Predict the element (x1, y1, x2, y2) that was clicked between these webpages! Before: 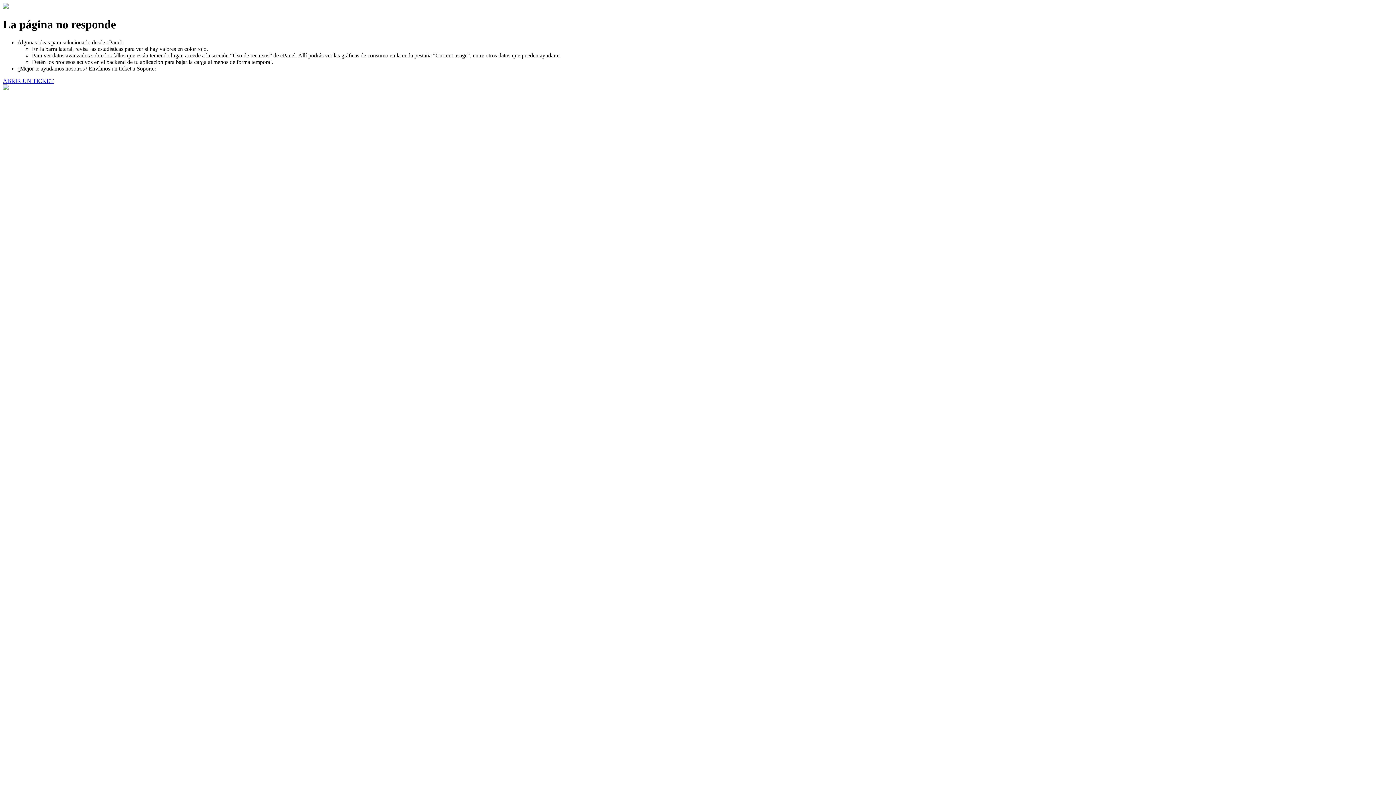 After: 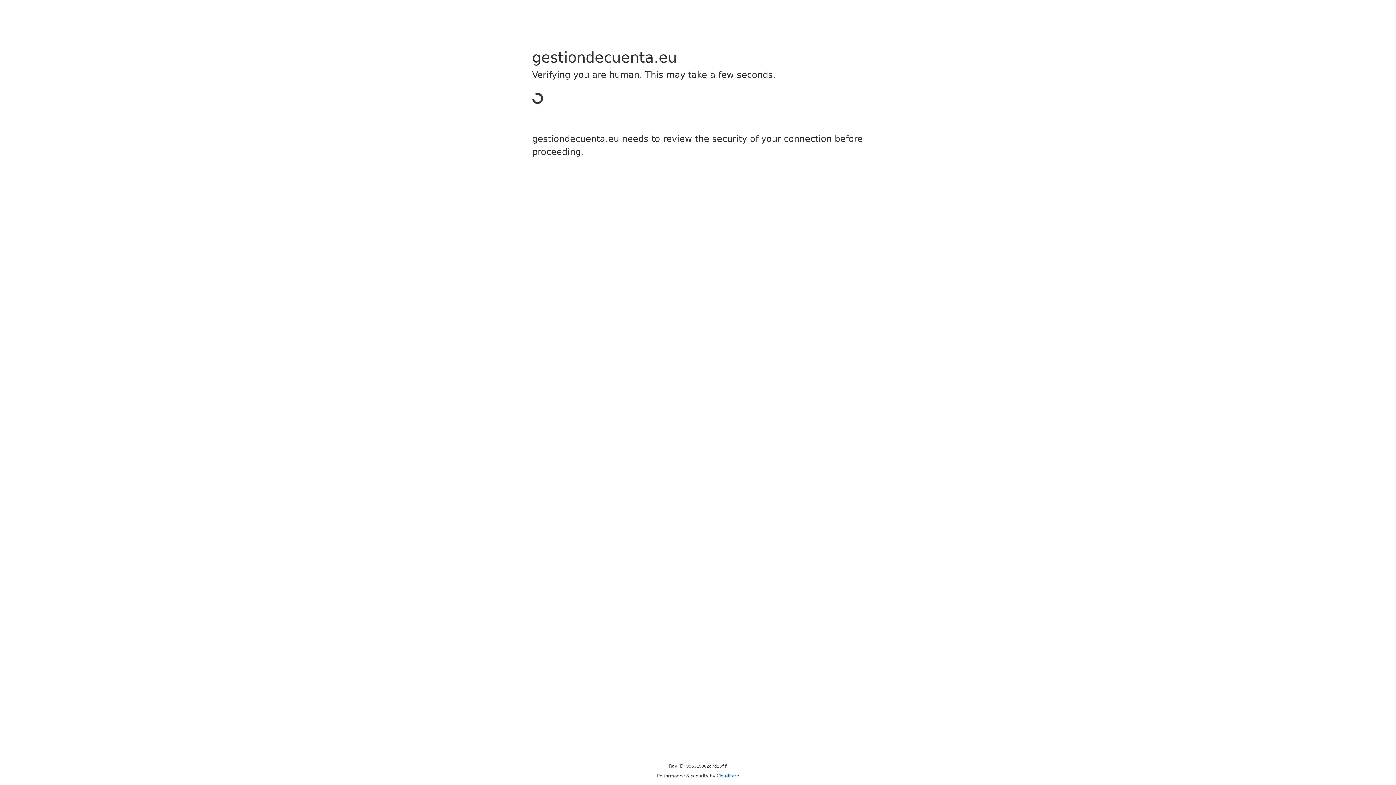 Action: bbox: (2, 77, 53, 83) label: ABRIR UN TICKET